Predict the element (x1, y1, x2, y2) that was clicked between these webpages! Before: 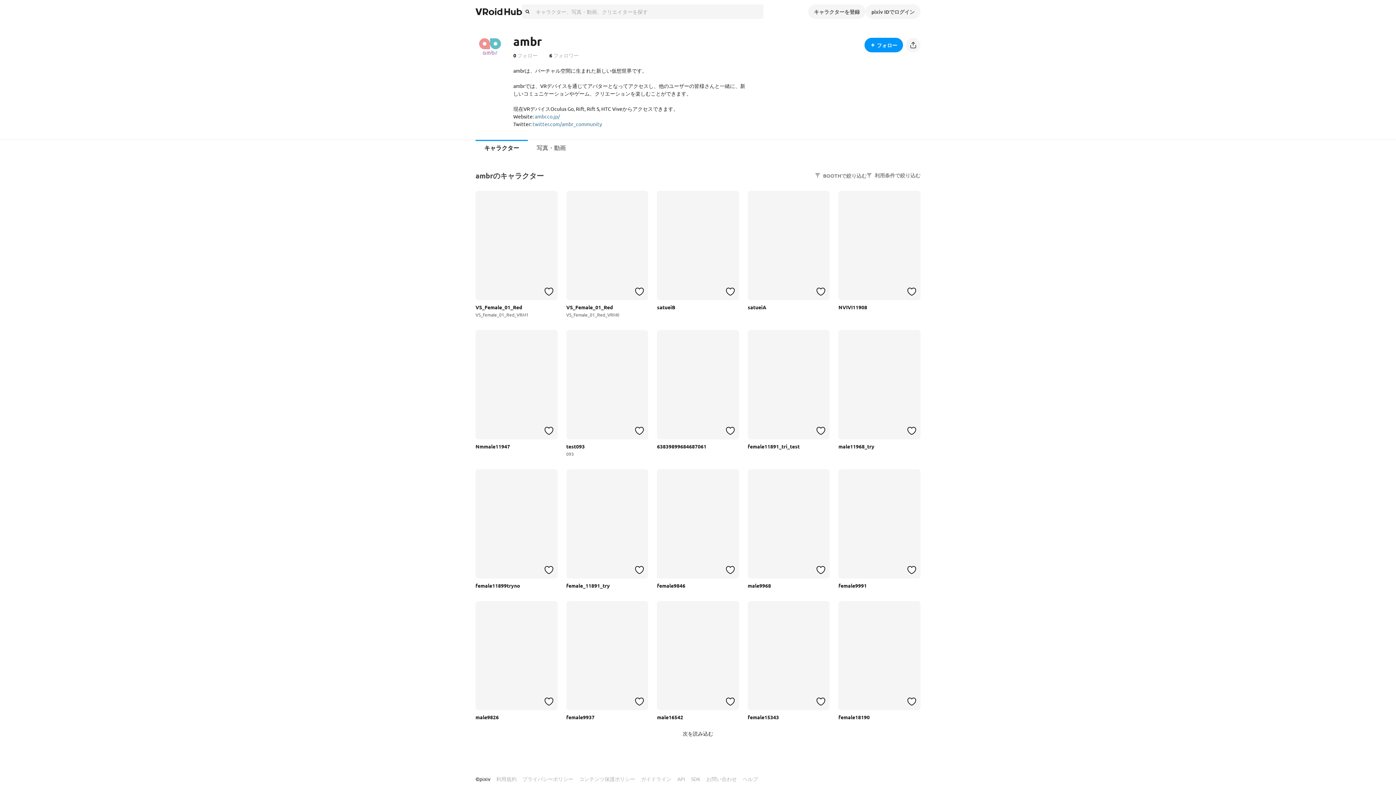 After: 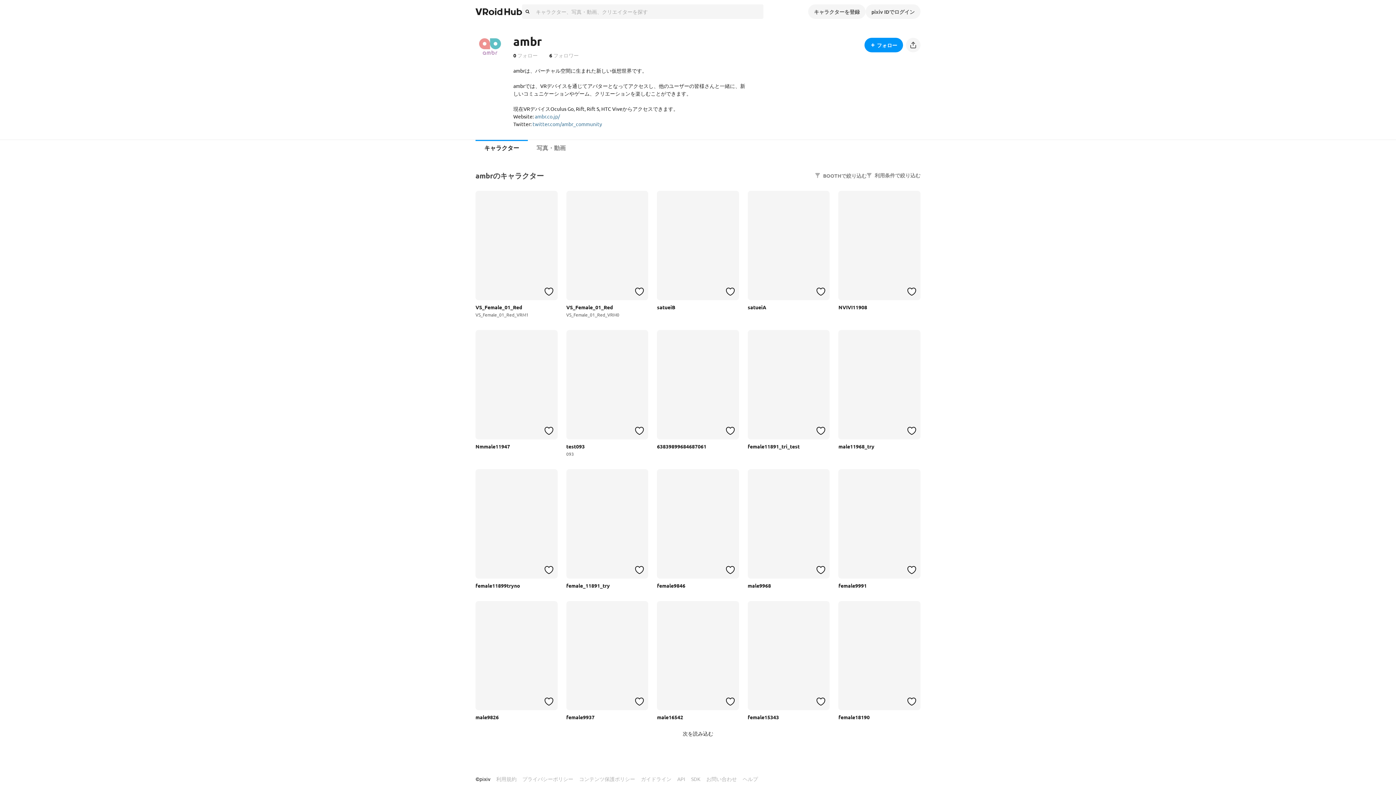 Action: bbox: (532, 120, 602, 127) label: twitter.com/ambr_community